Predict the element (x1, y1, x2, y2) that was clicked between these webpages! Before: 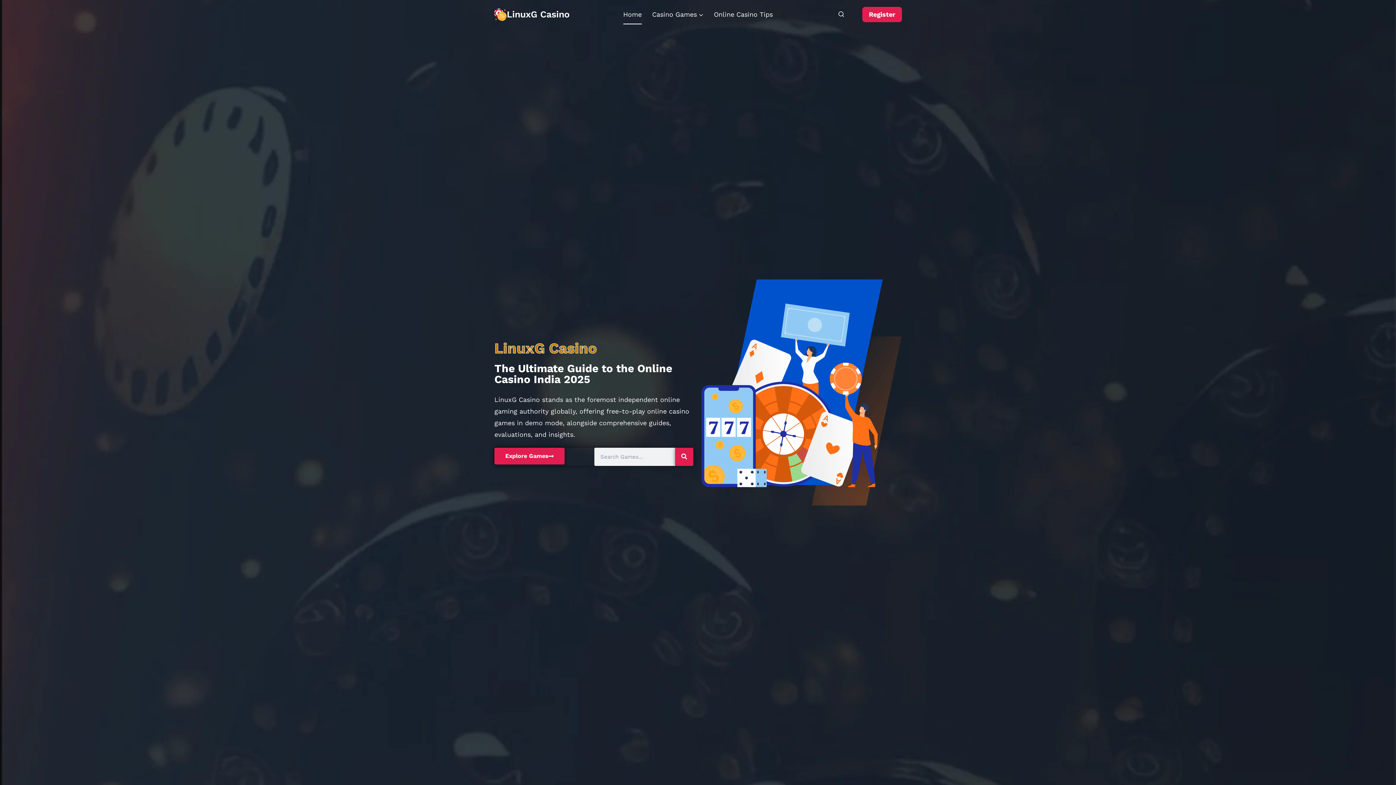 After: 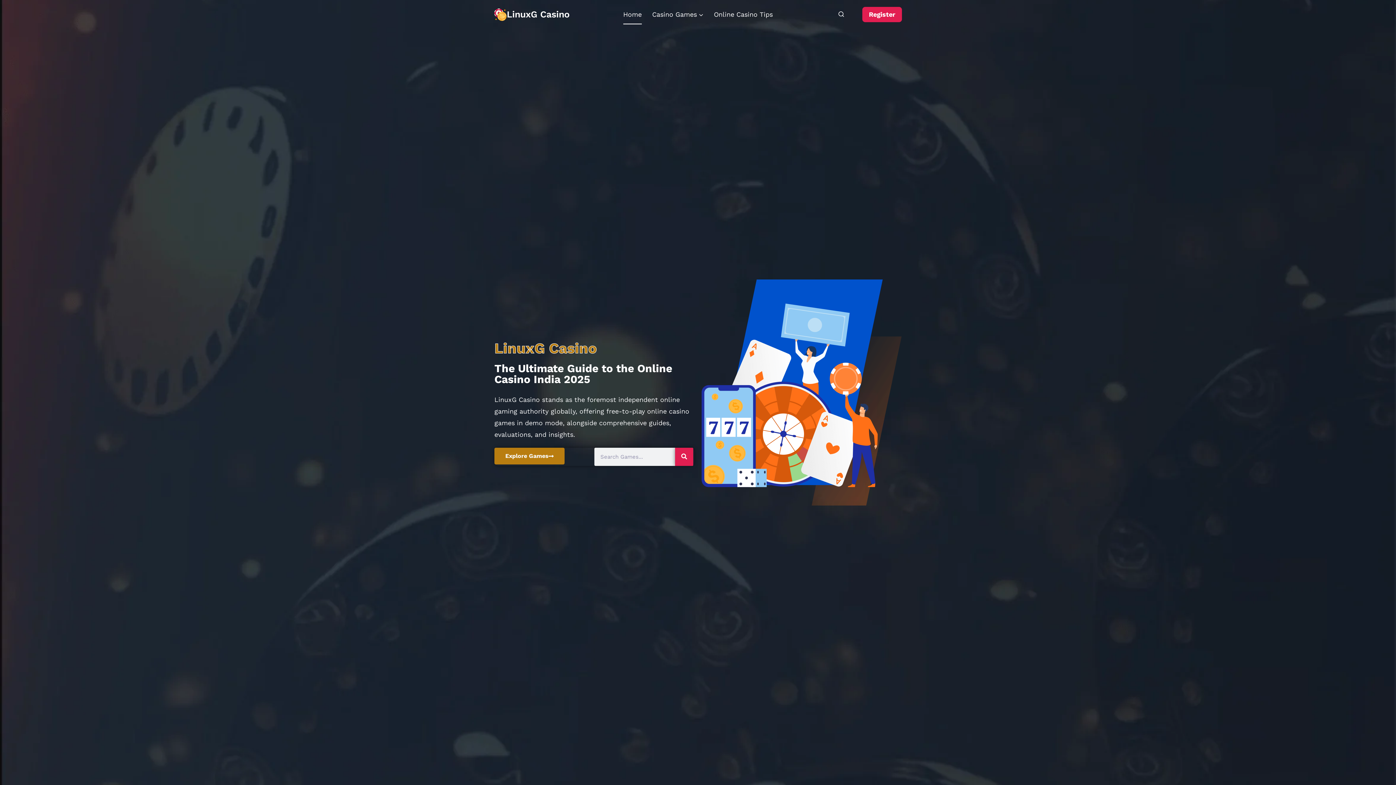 Action: bbox: (494, 447, 564, 464) label: Explore Games